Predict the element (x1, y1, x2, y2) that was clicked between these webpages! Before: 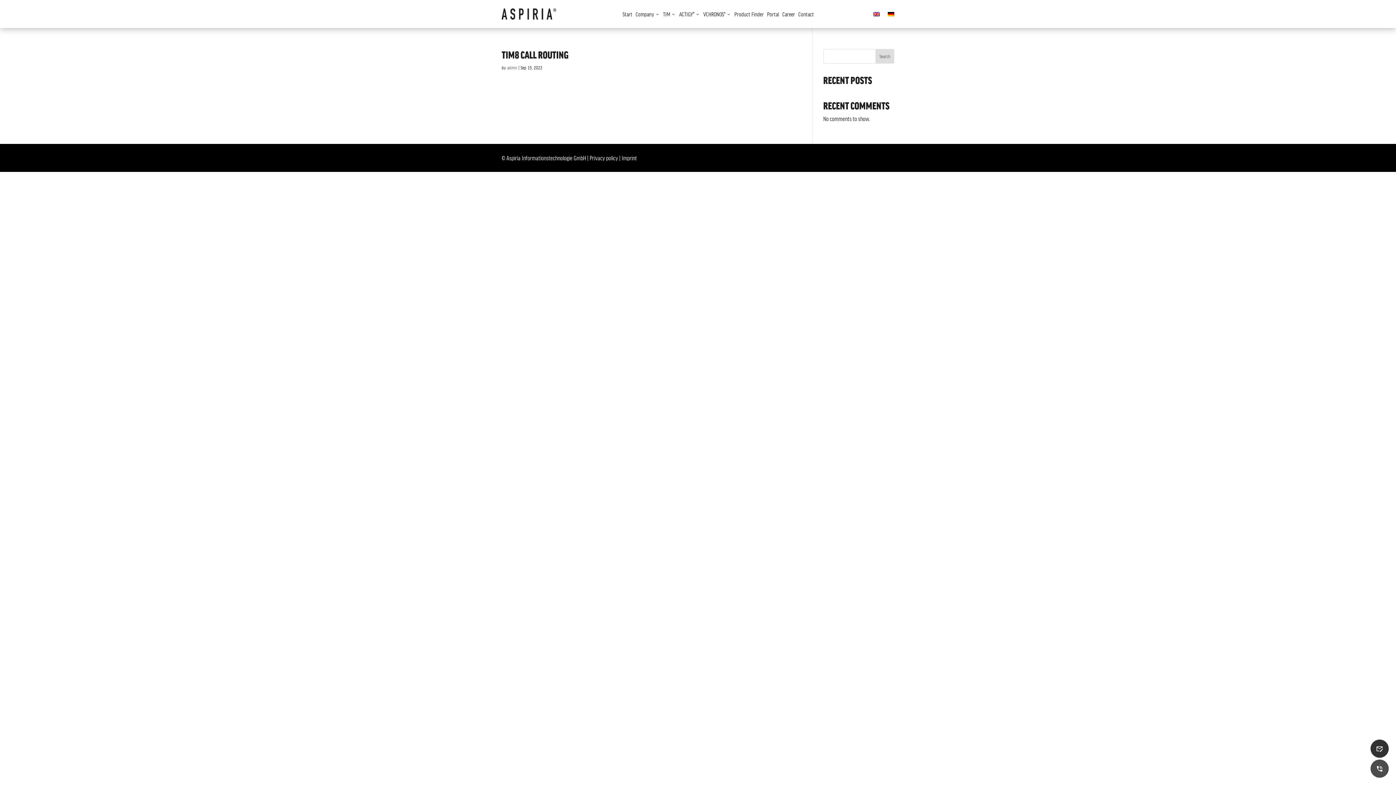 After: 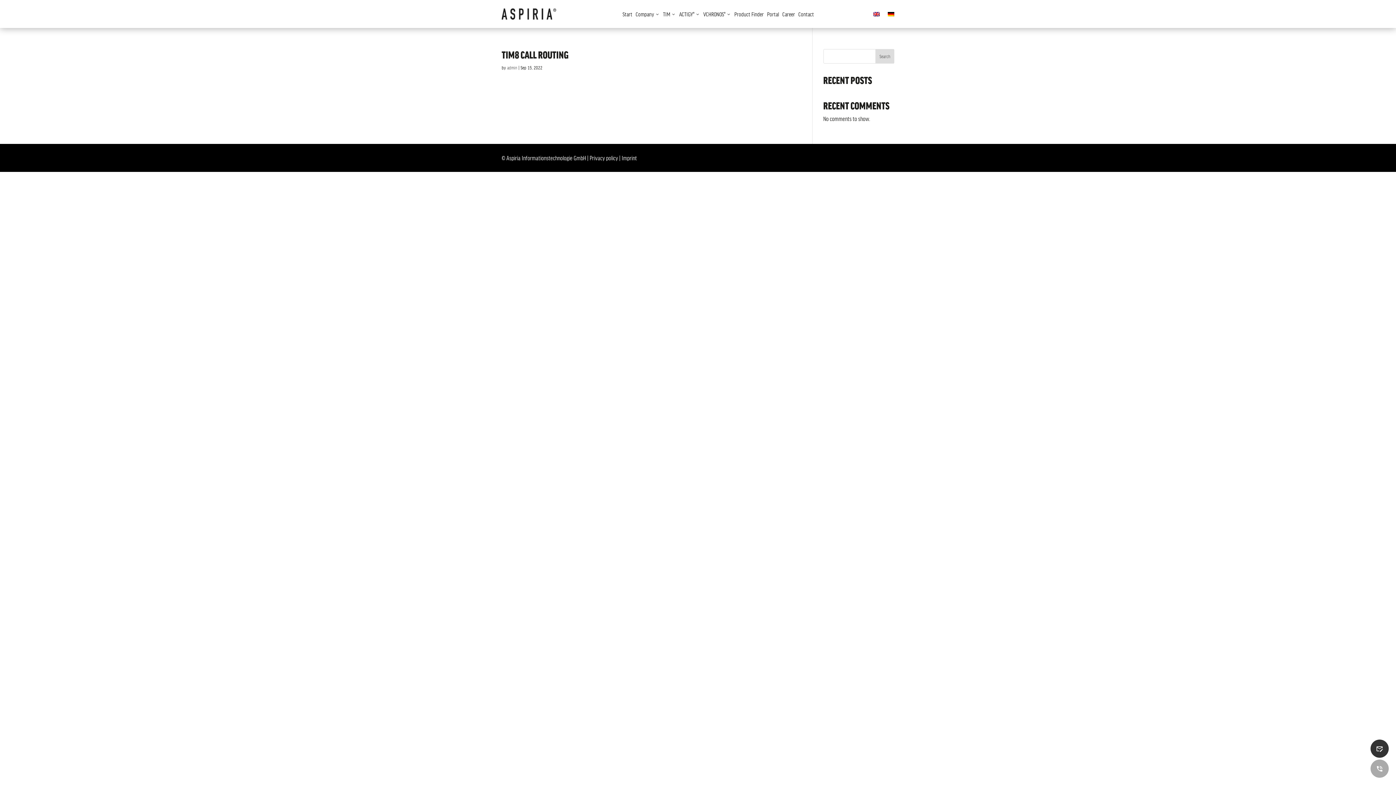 Action: bbox: (1370, 760, 1389, 778)